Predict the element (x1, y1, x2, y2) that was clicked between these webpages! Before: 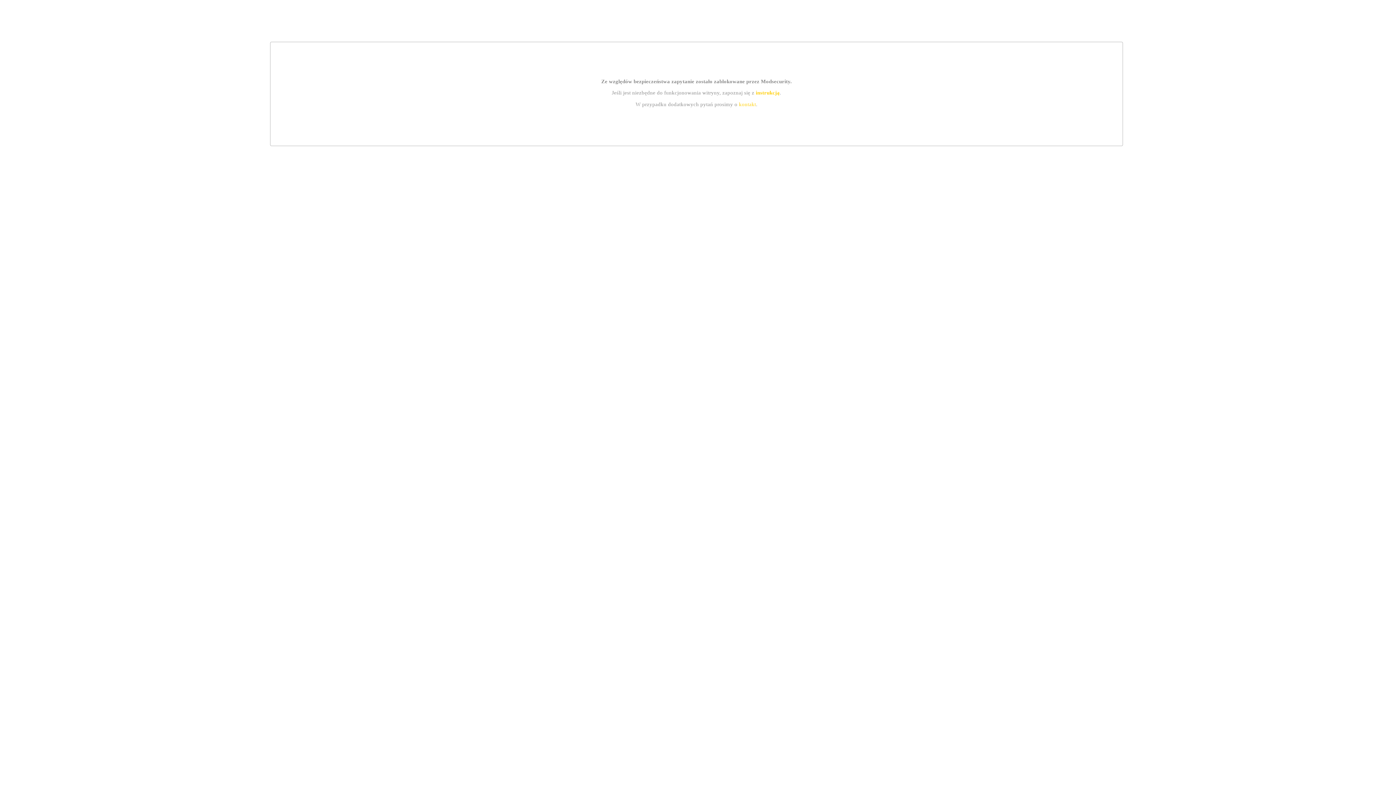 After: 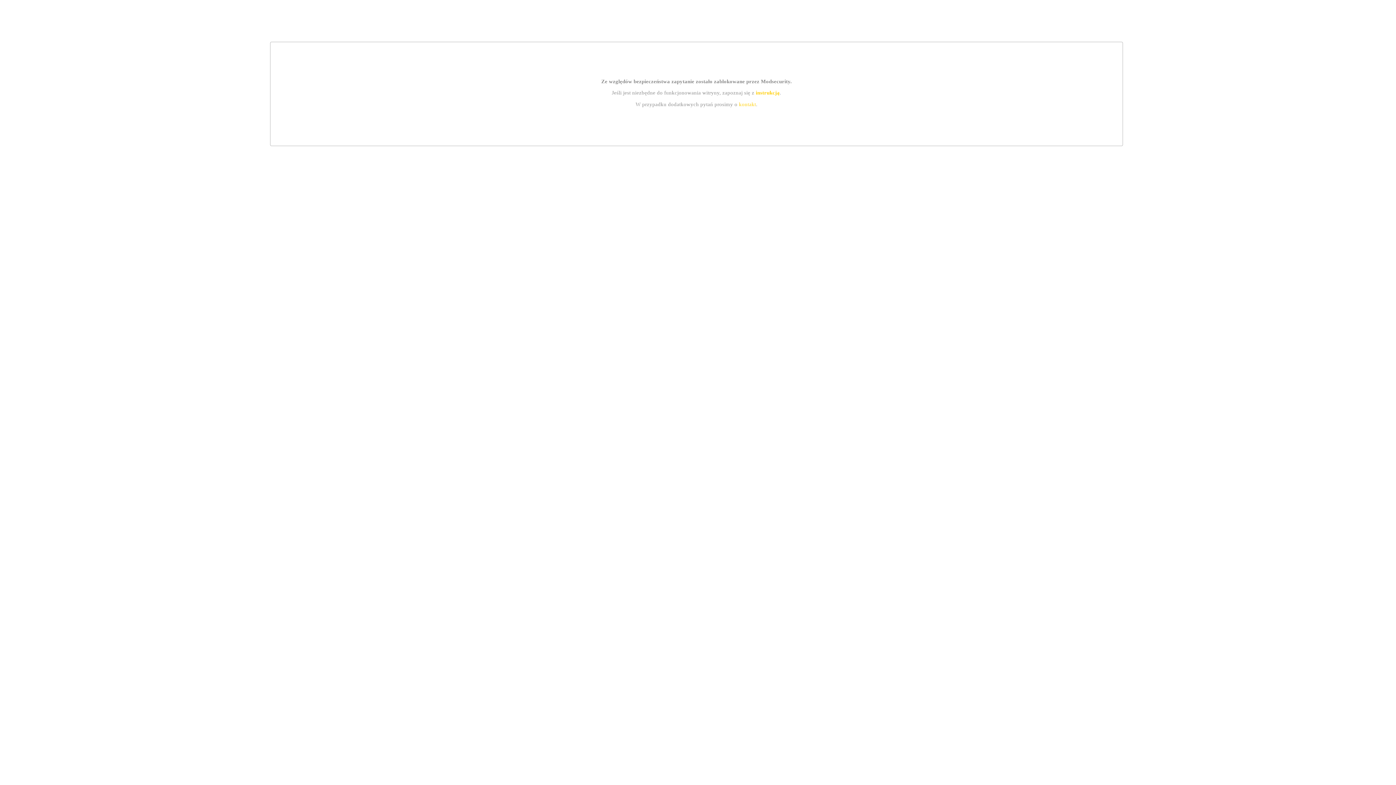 Action: label: kontakt bbox: (739, 101, 756, 107)